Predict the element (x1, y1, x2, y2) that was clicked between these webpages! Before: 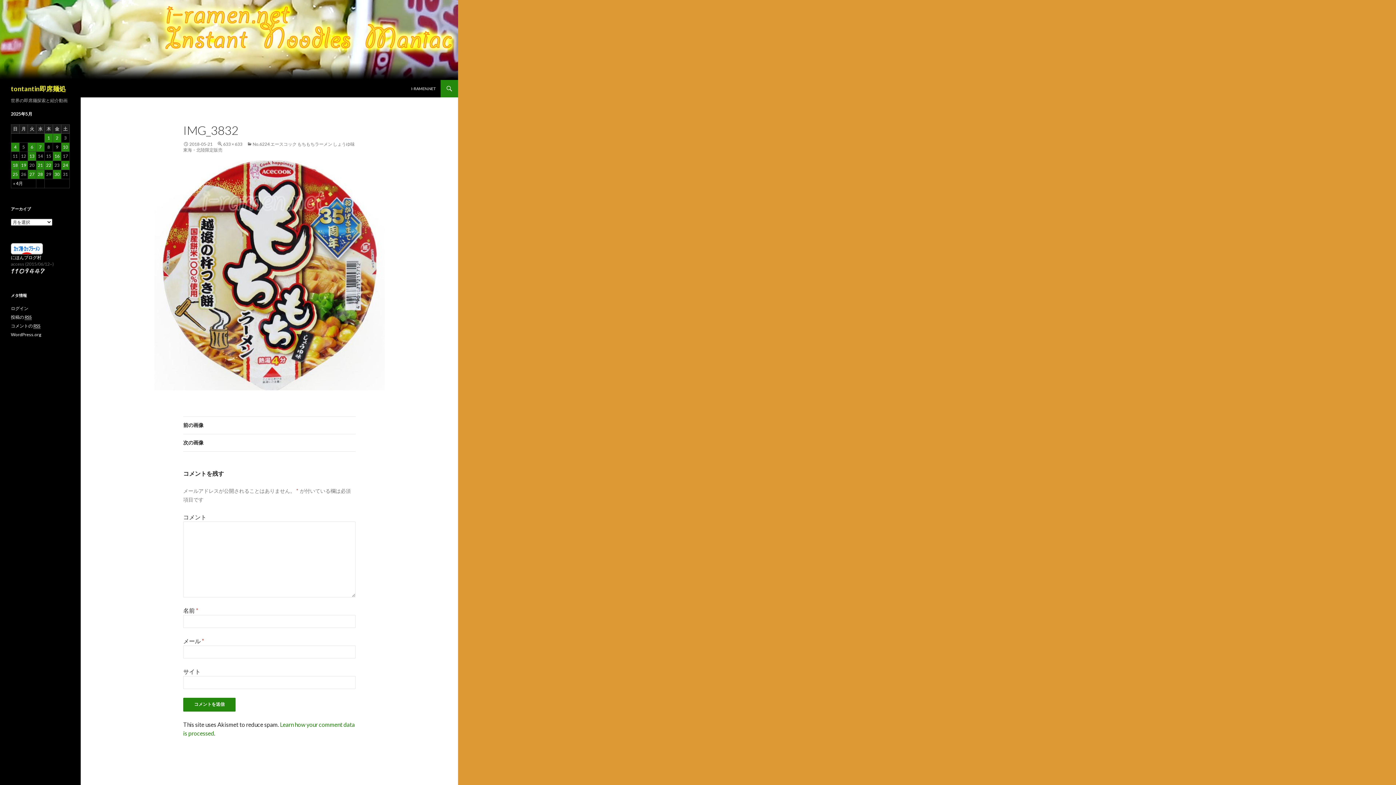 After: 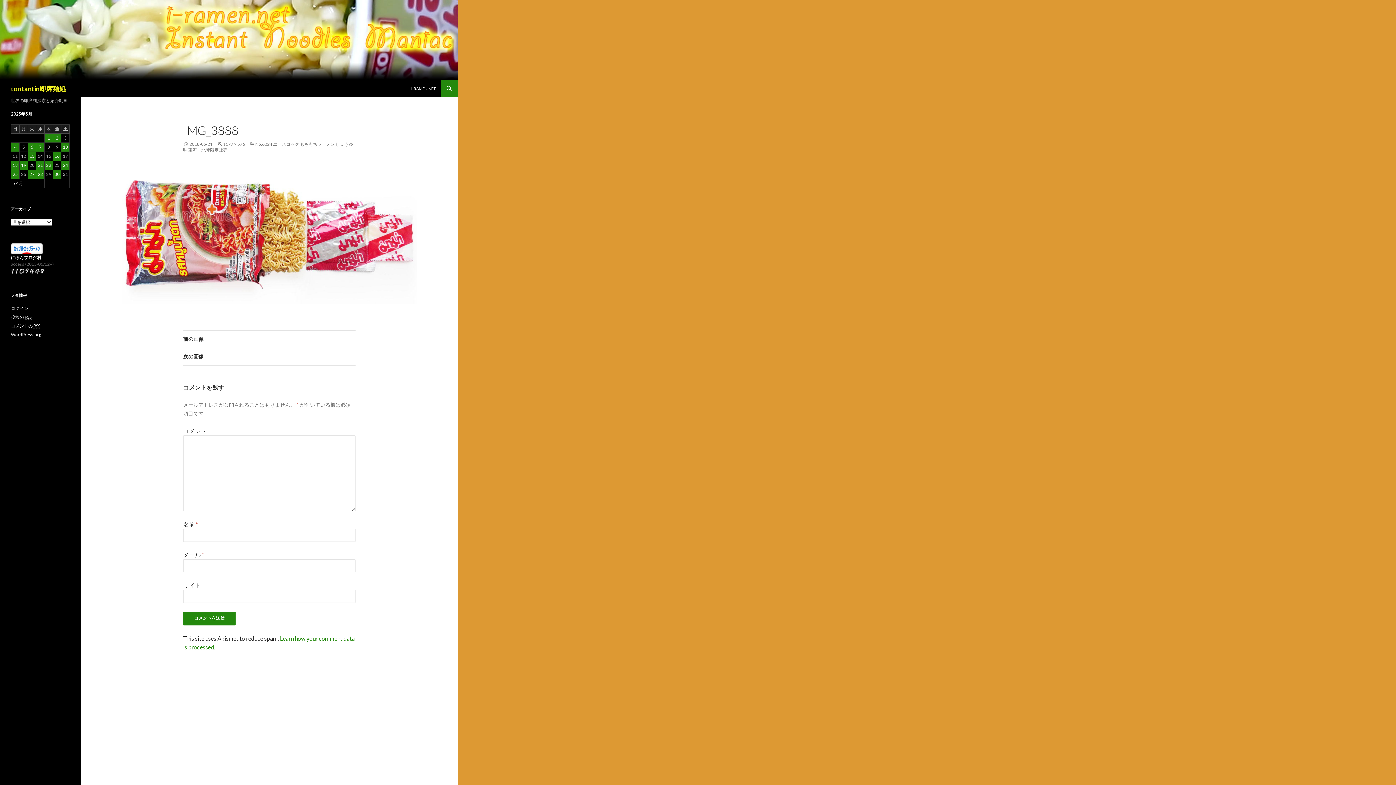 Action: label: 前の画像 bbox: (183, 417, 355, 434)